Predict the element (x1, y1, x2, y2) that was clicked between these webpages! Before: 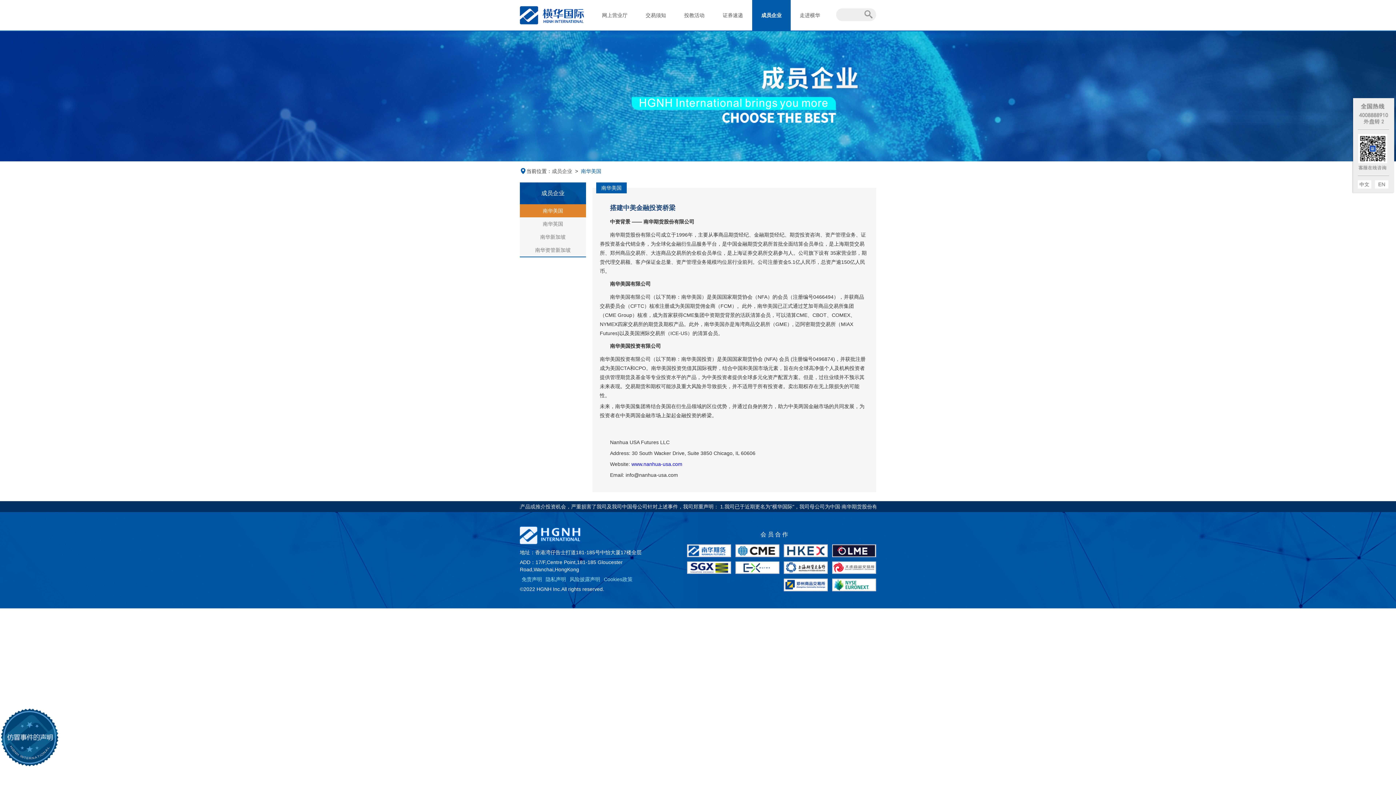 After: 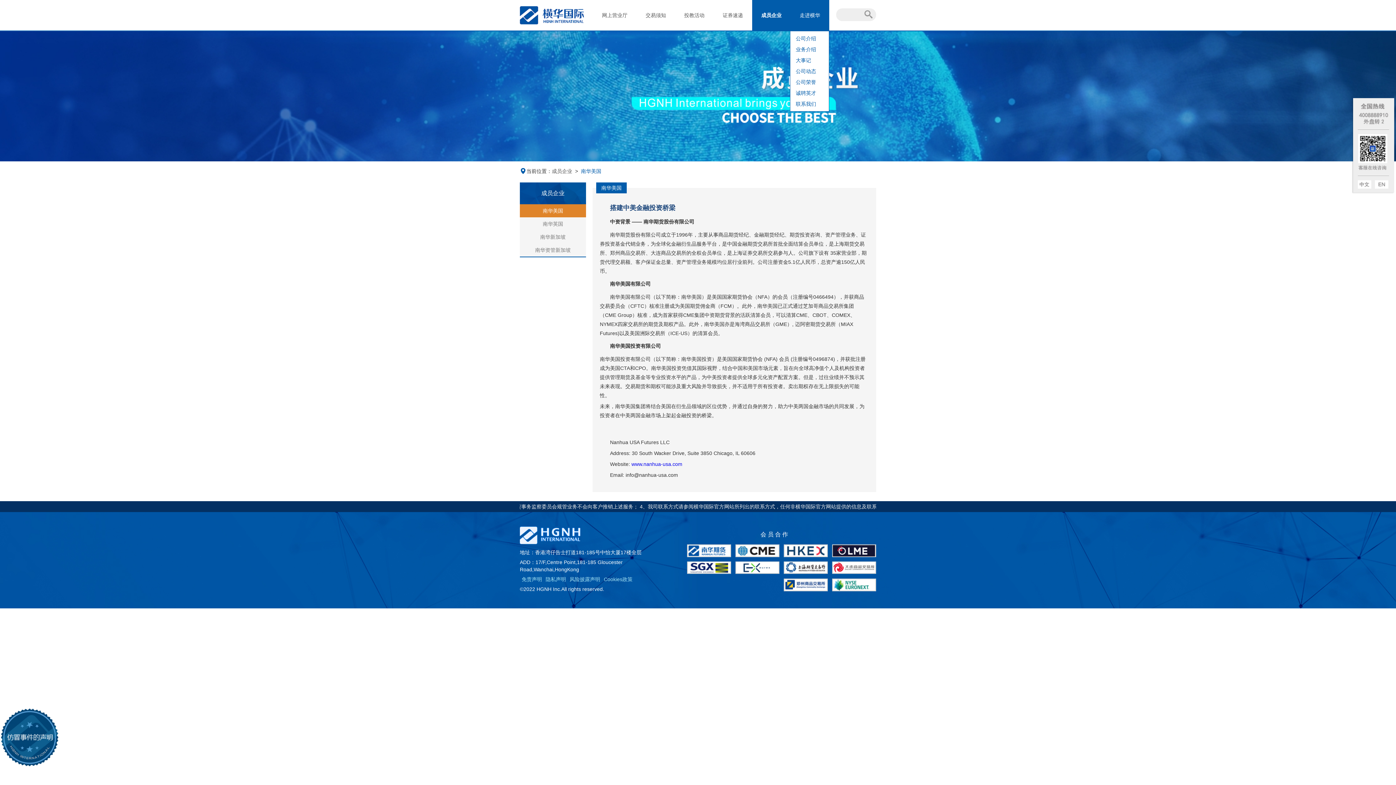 Action: bbox: (790, 0, 829, 30) label: 走进横华